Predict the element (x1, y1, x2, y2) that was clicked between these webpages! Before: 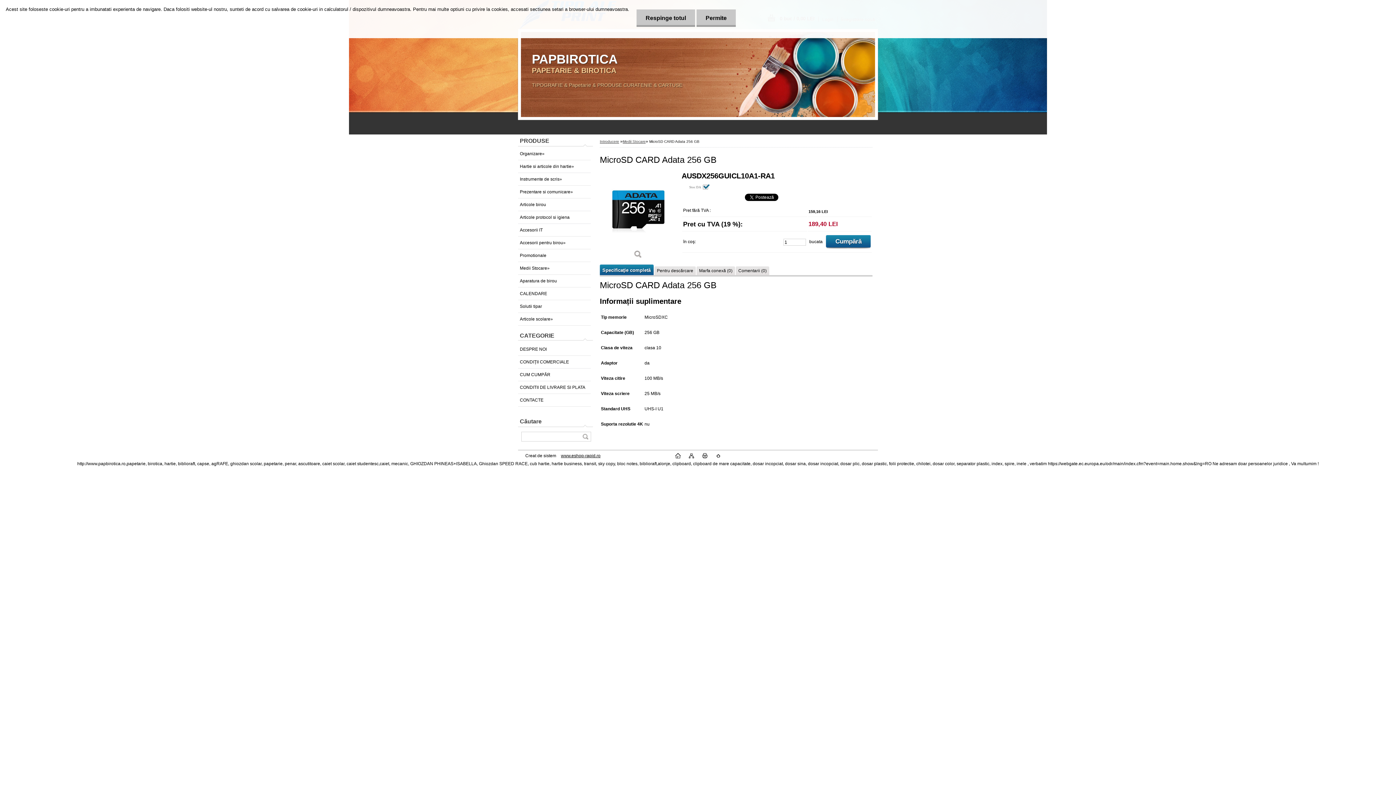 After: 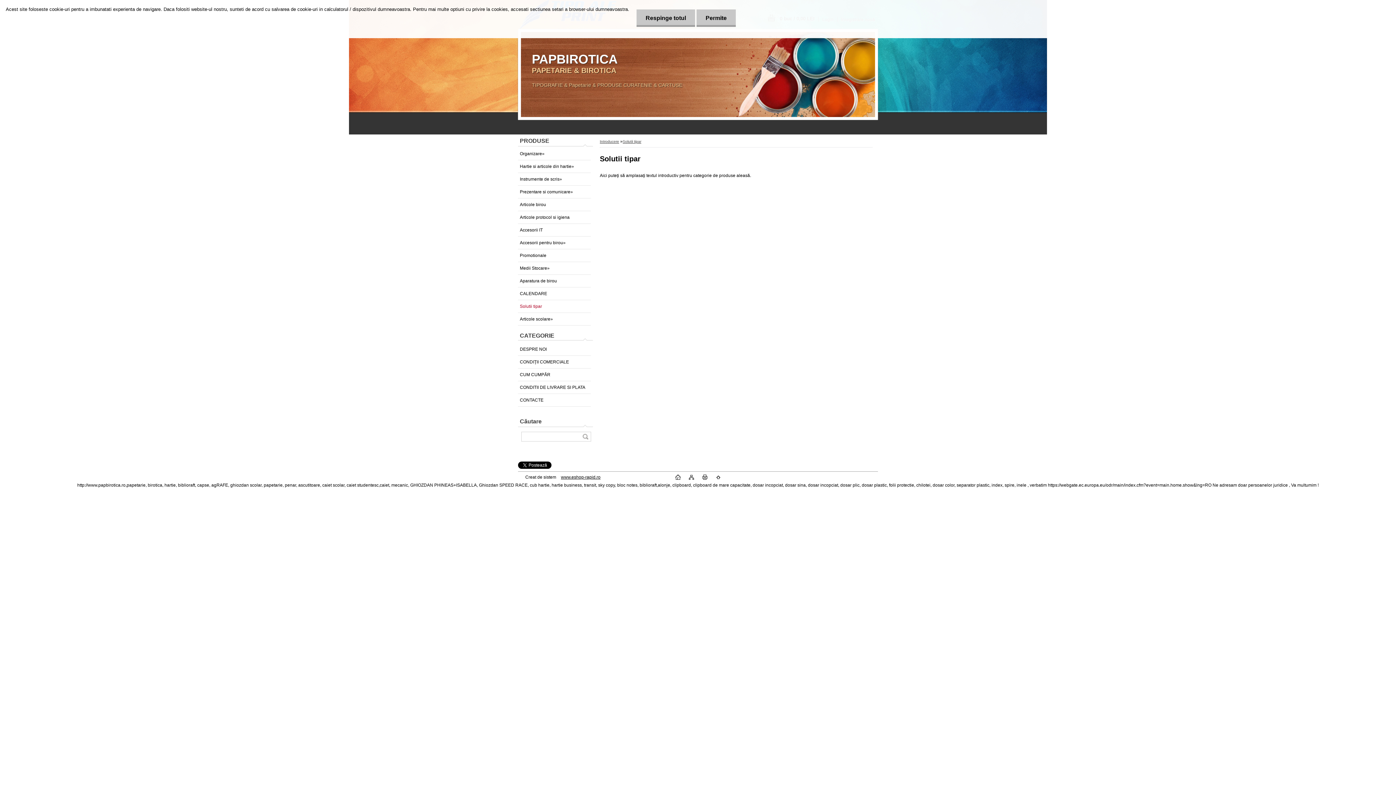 Action: label: Solutii tipar bbox: (518, 300, 590, 313)